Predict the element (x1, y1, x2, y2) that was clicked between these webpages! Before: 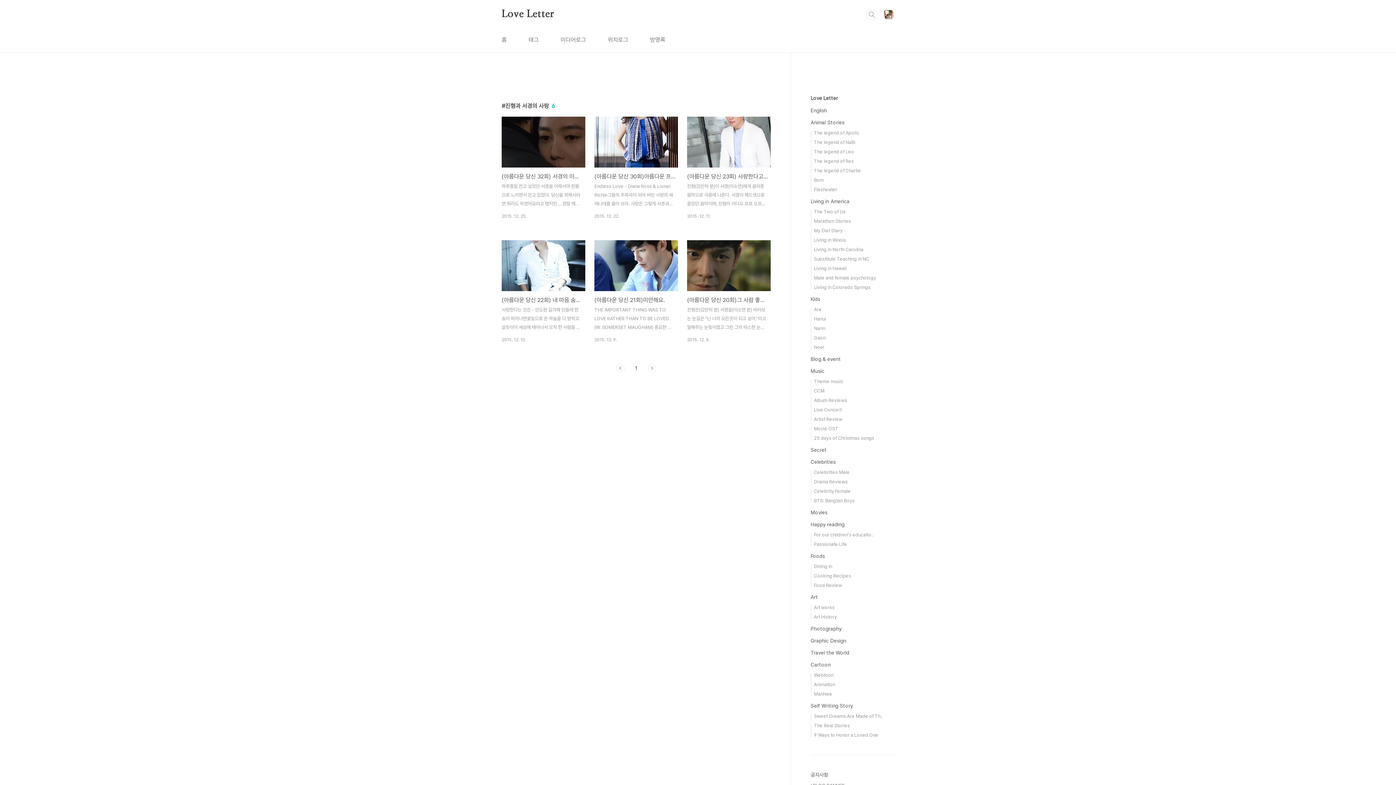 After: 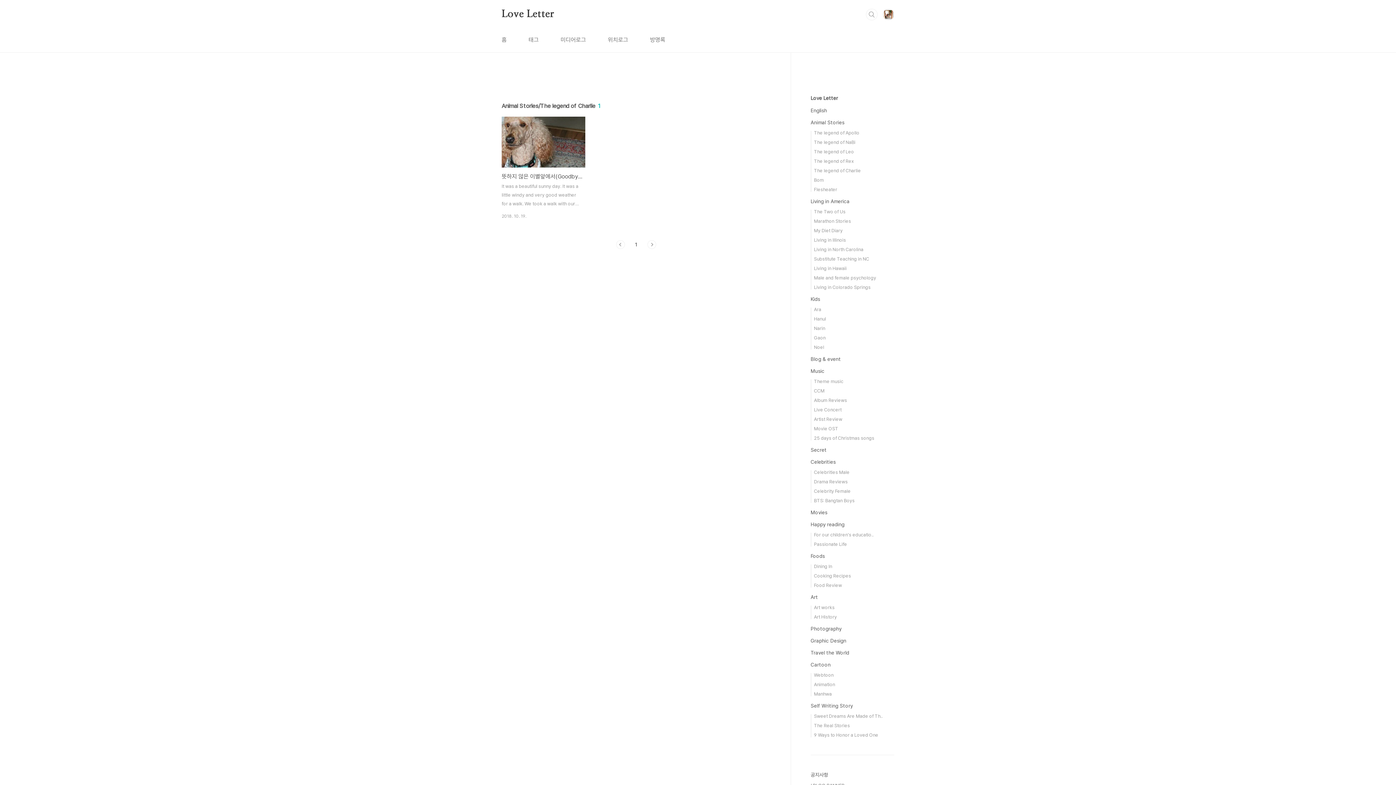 Action: bbox: (814, 168, 861, 173) label: The legend of Charlie